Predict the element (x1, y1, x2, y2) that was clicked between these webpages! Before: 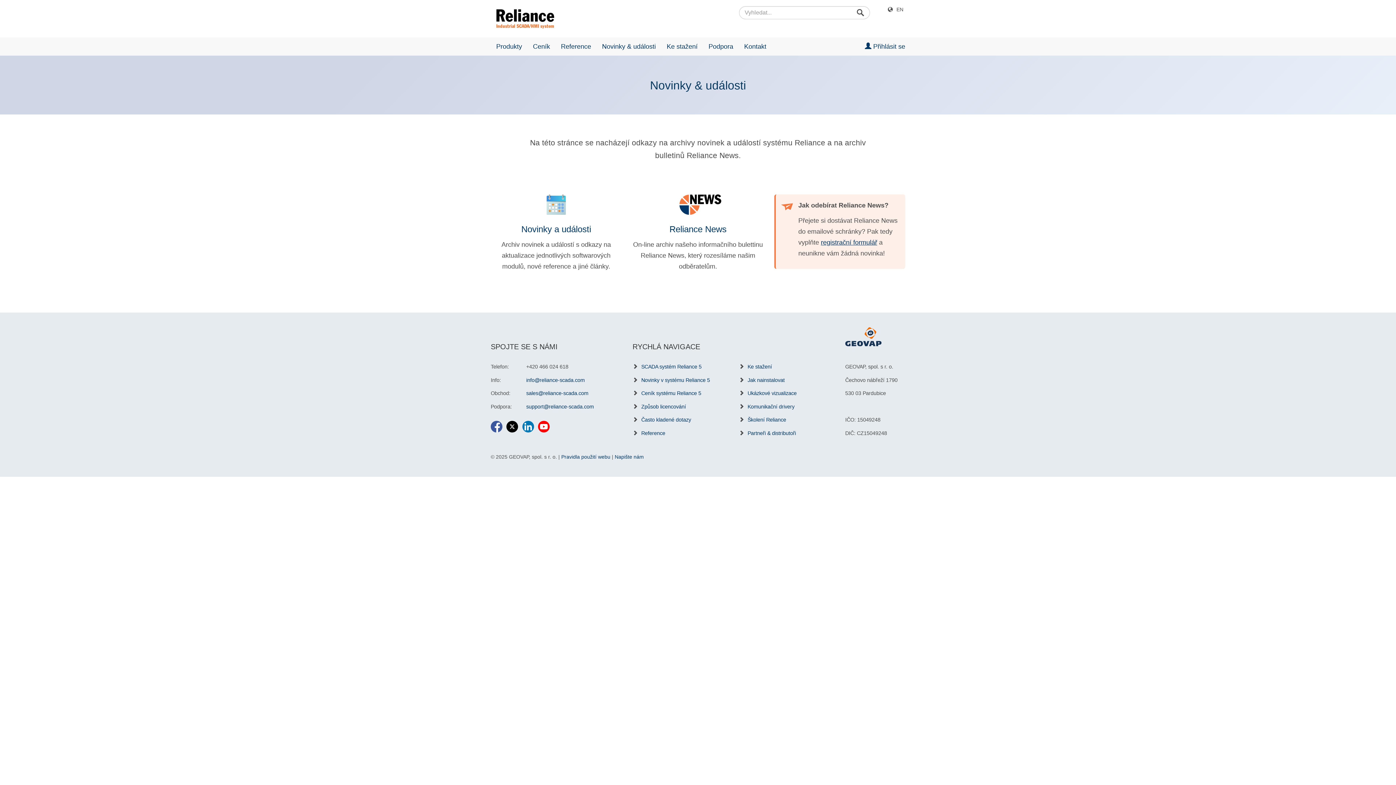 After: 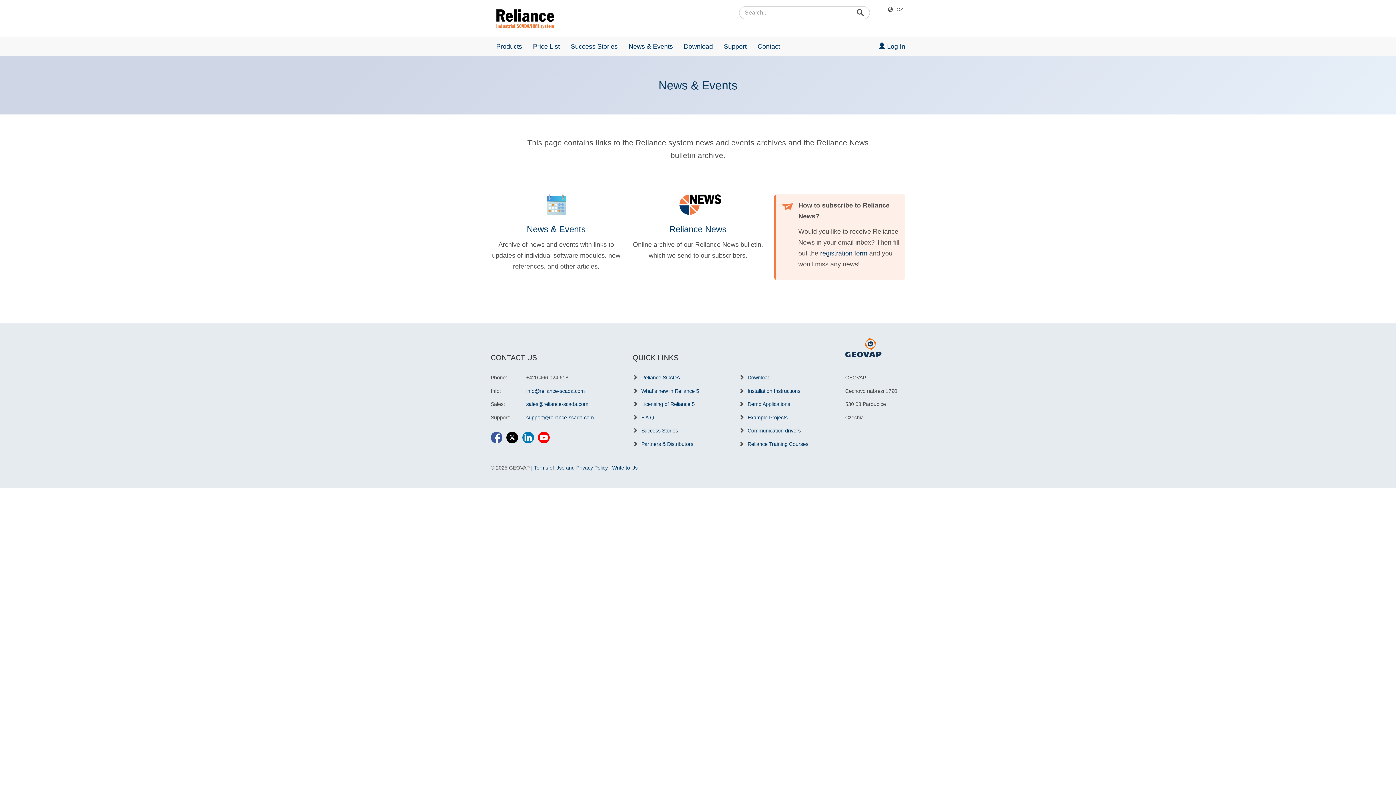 Action: label: EN bbox: (896, 6, 903, 12)